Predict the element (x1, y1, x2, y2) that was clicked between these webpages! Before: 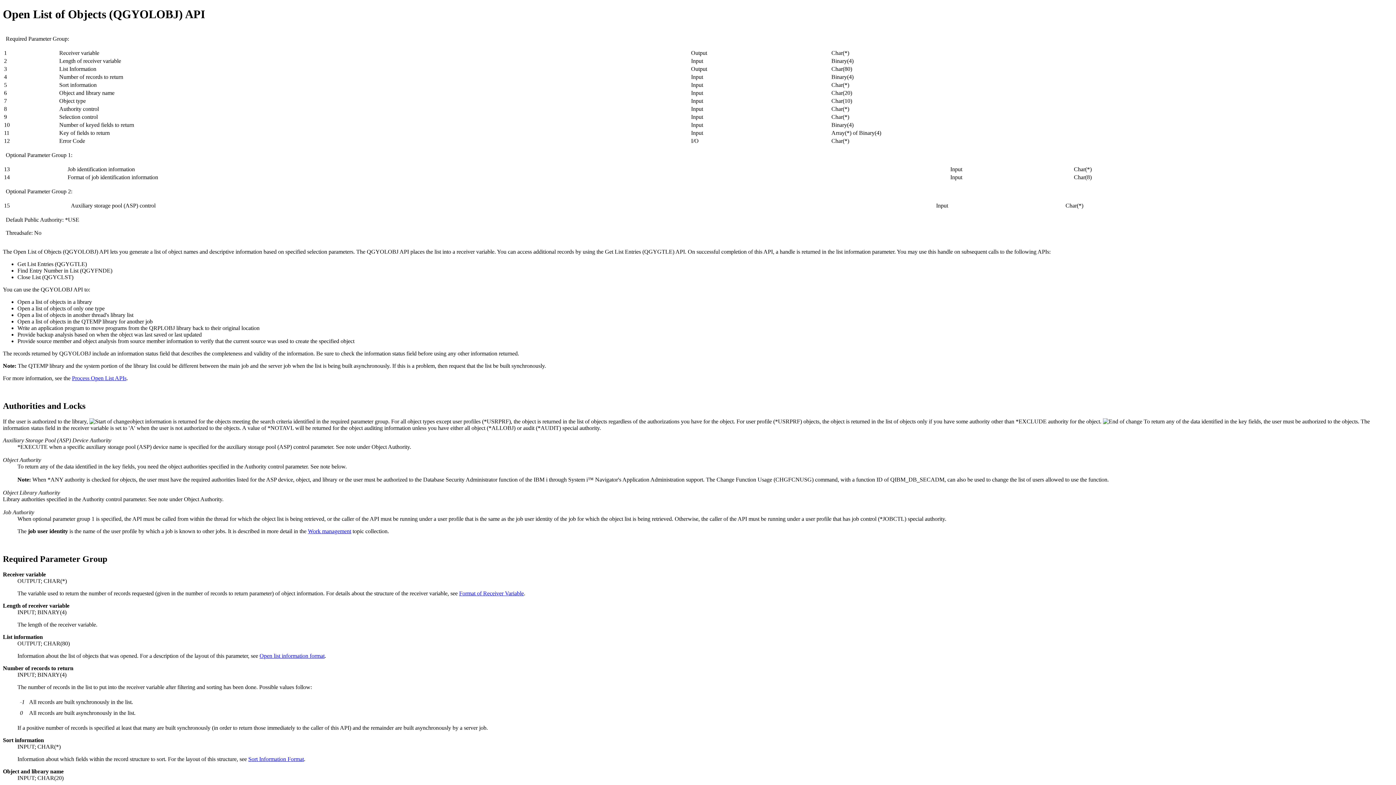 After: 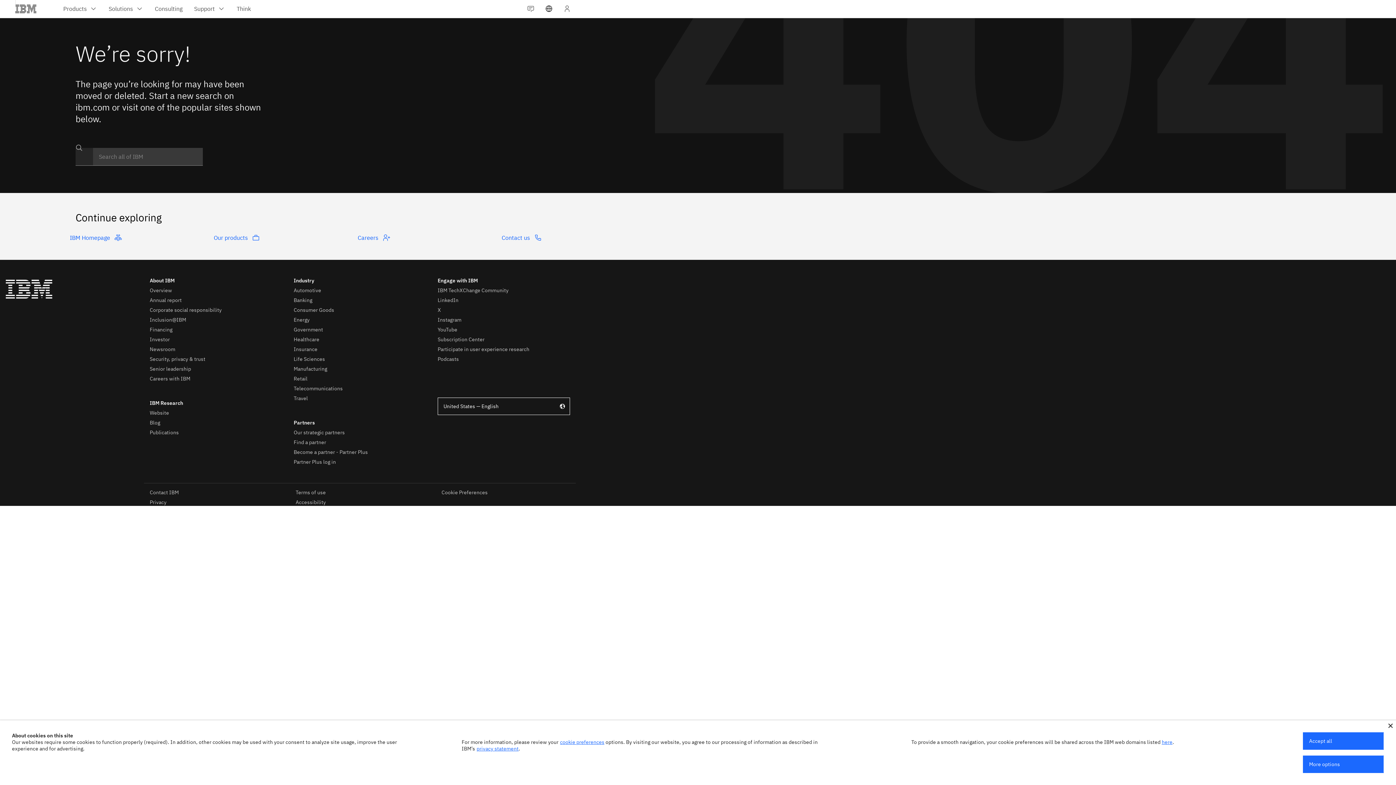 Action: bbox: (259, 652, 324, 659) label: Open list information format